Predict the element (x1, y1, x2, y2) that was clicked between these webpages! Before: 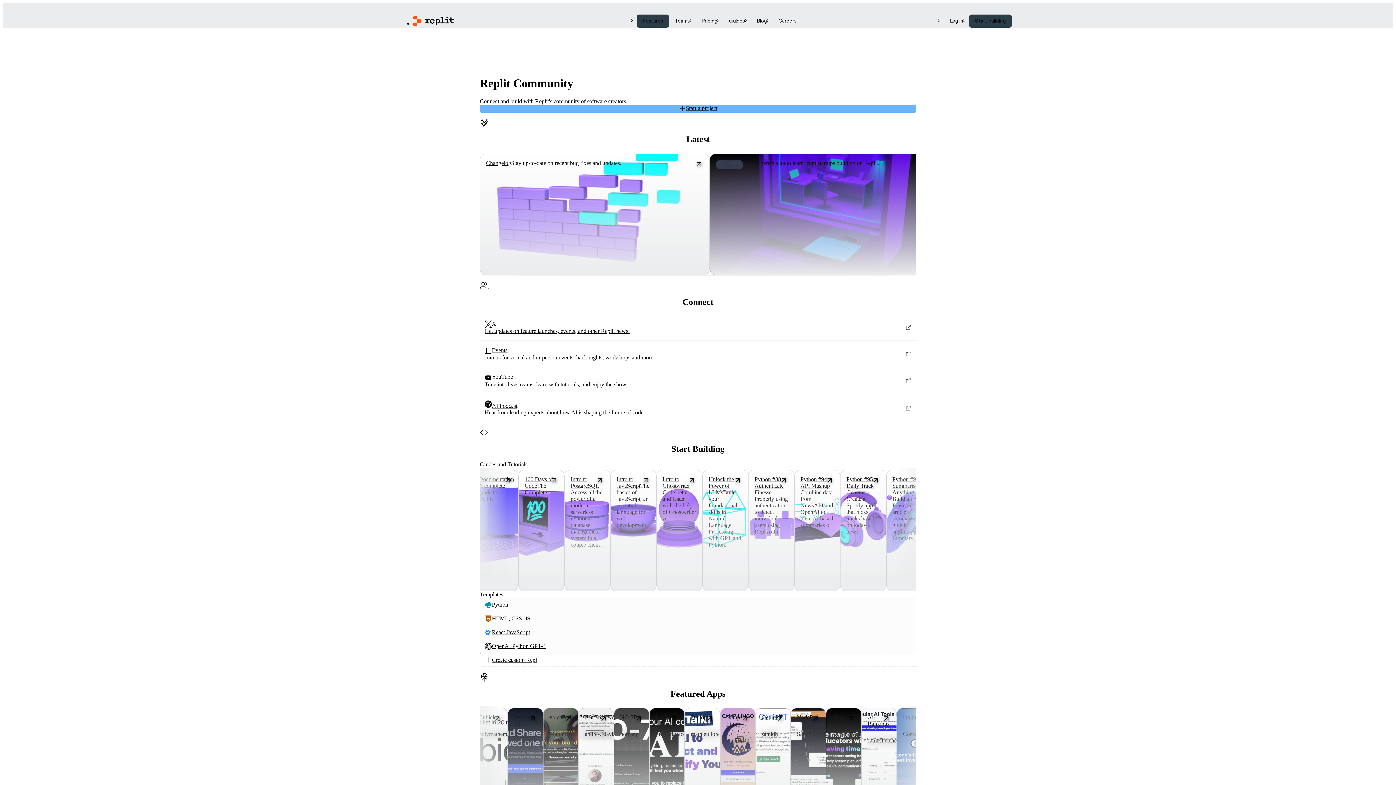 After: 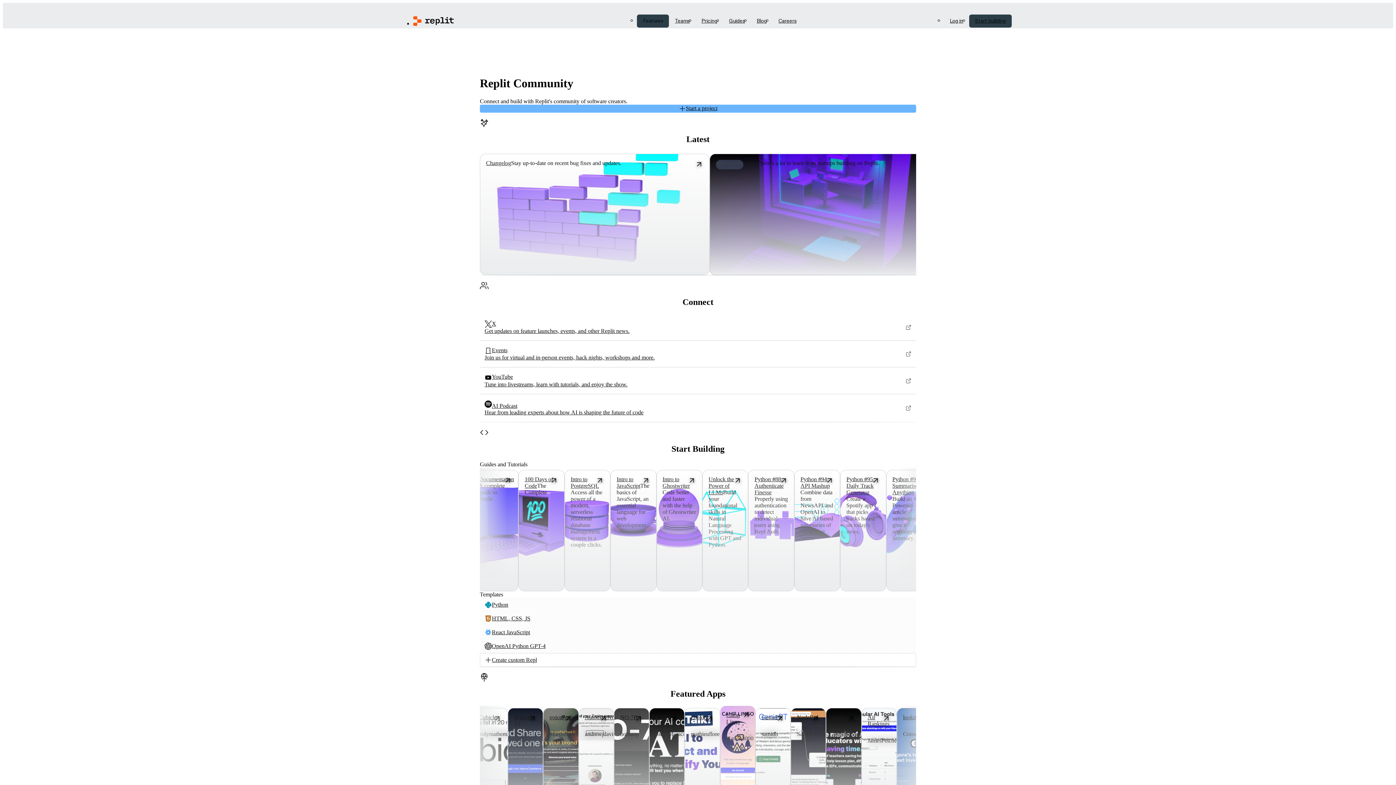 Action: bbox: (726, 714, 740, 727) label: Camp Lingo